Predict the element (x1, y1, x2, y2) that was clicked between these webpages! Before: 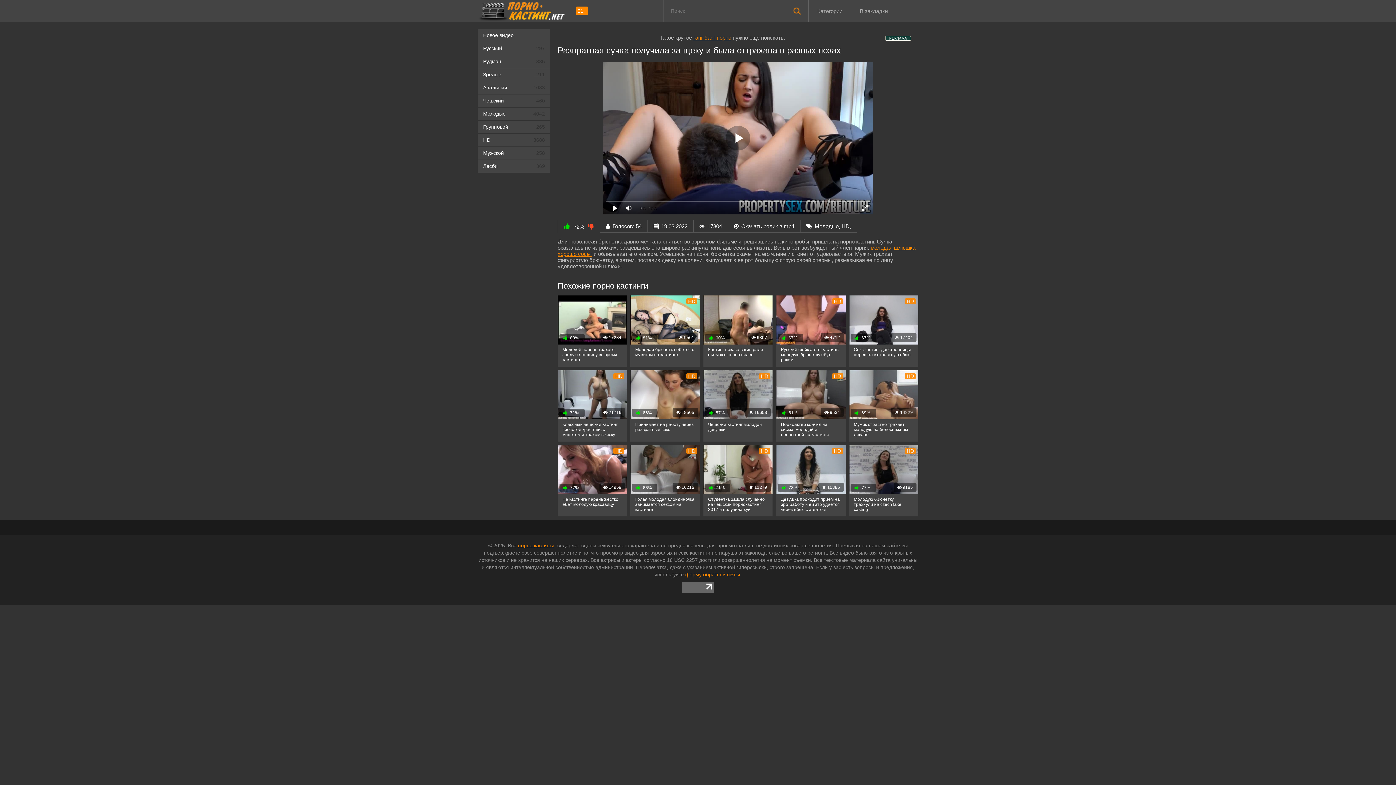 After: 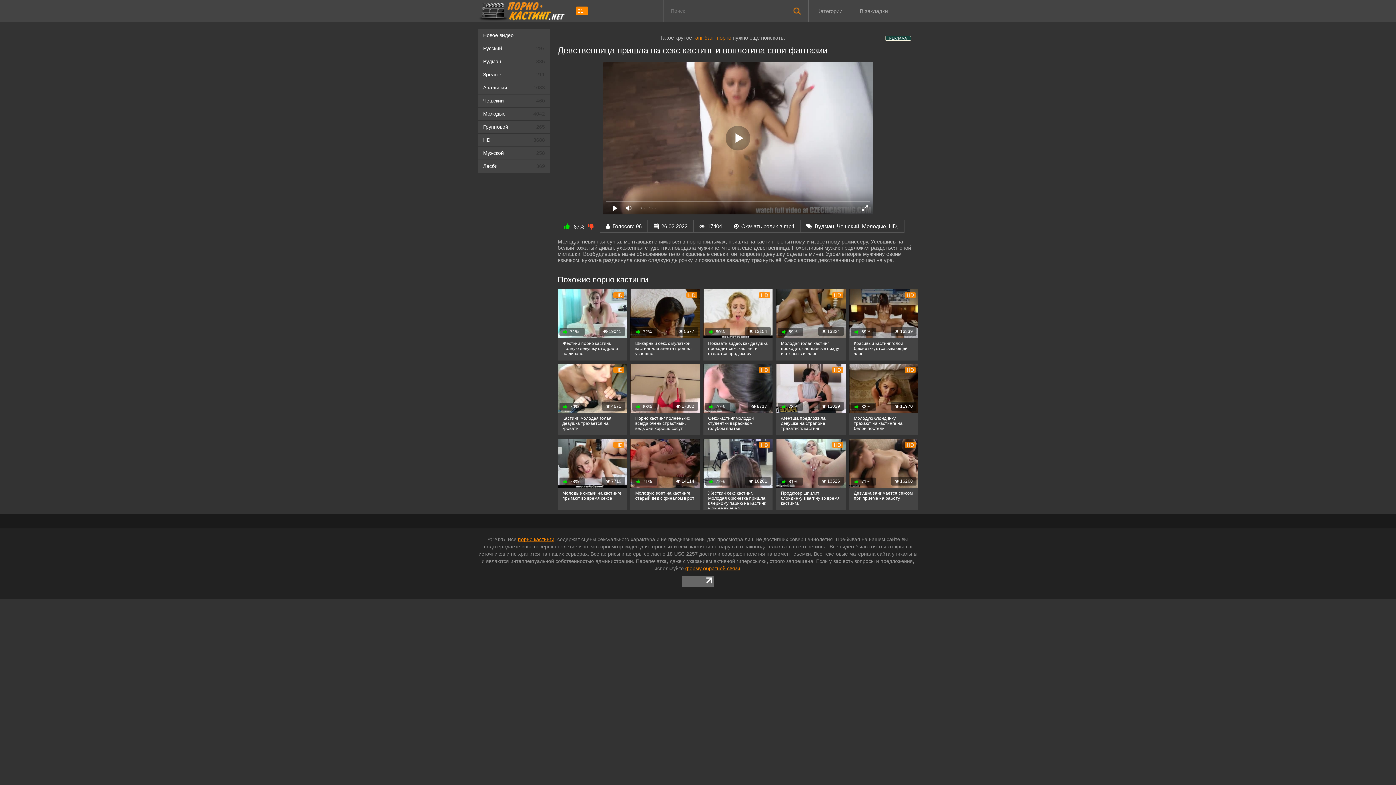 Action: label: HD
 17404
 67%
Секс кастинг девственницы перешёл в страстную еблю bbox: (849, 295, 918, 366)